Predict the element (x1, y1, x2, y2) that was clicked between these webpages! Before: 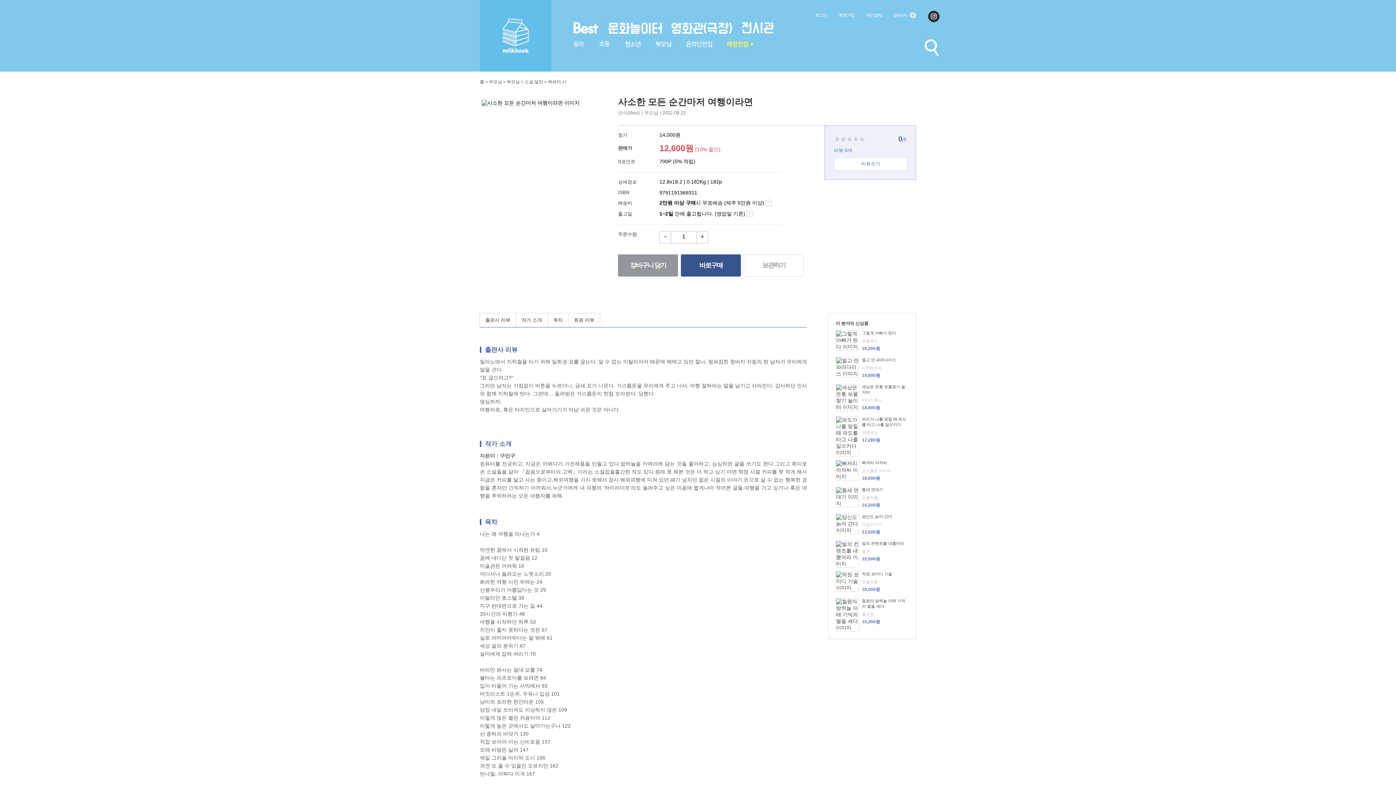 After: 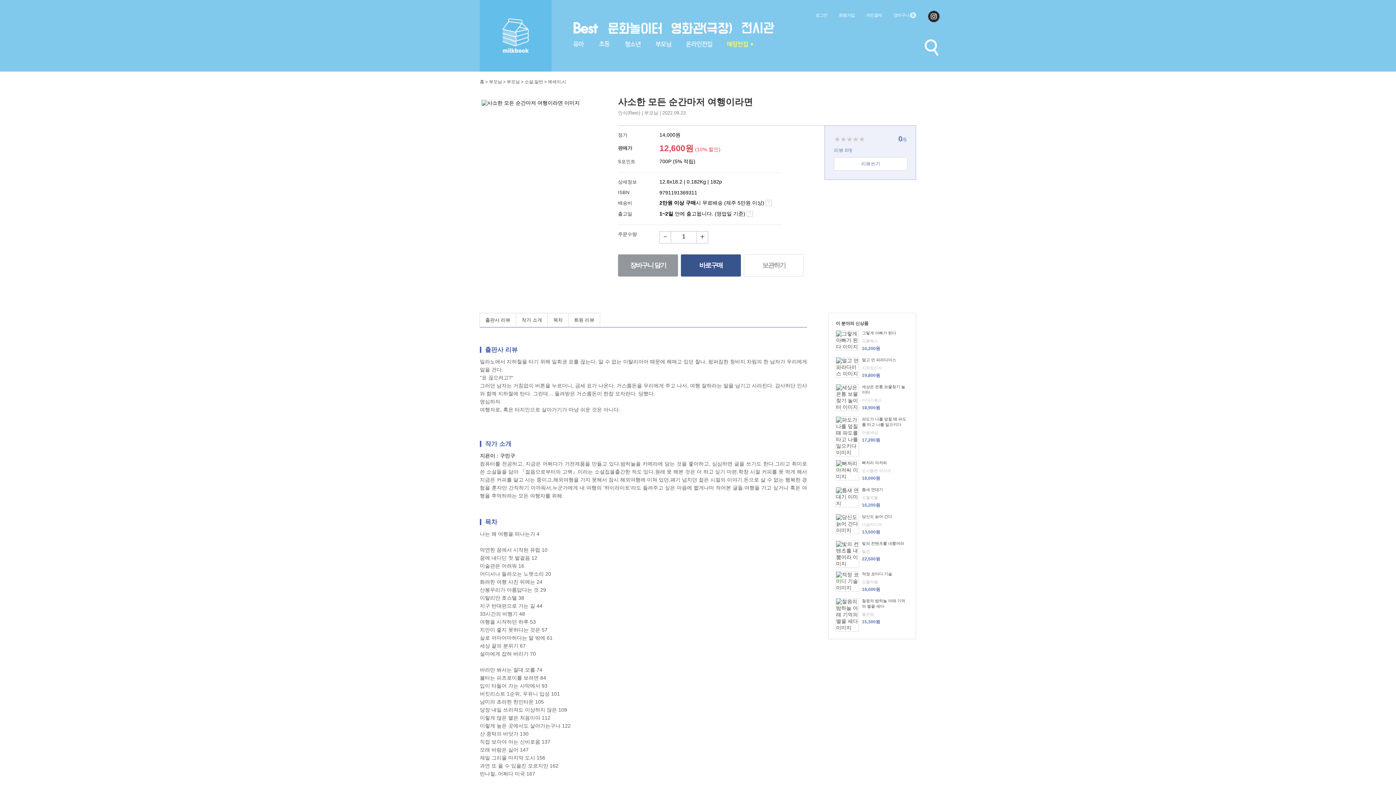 Action: bbox: (862, 384, 908, 397) label: 세상은 온통 보물찾기 놀이터